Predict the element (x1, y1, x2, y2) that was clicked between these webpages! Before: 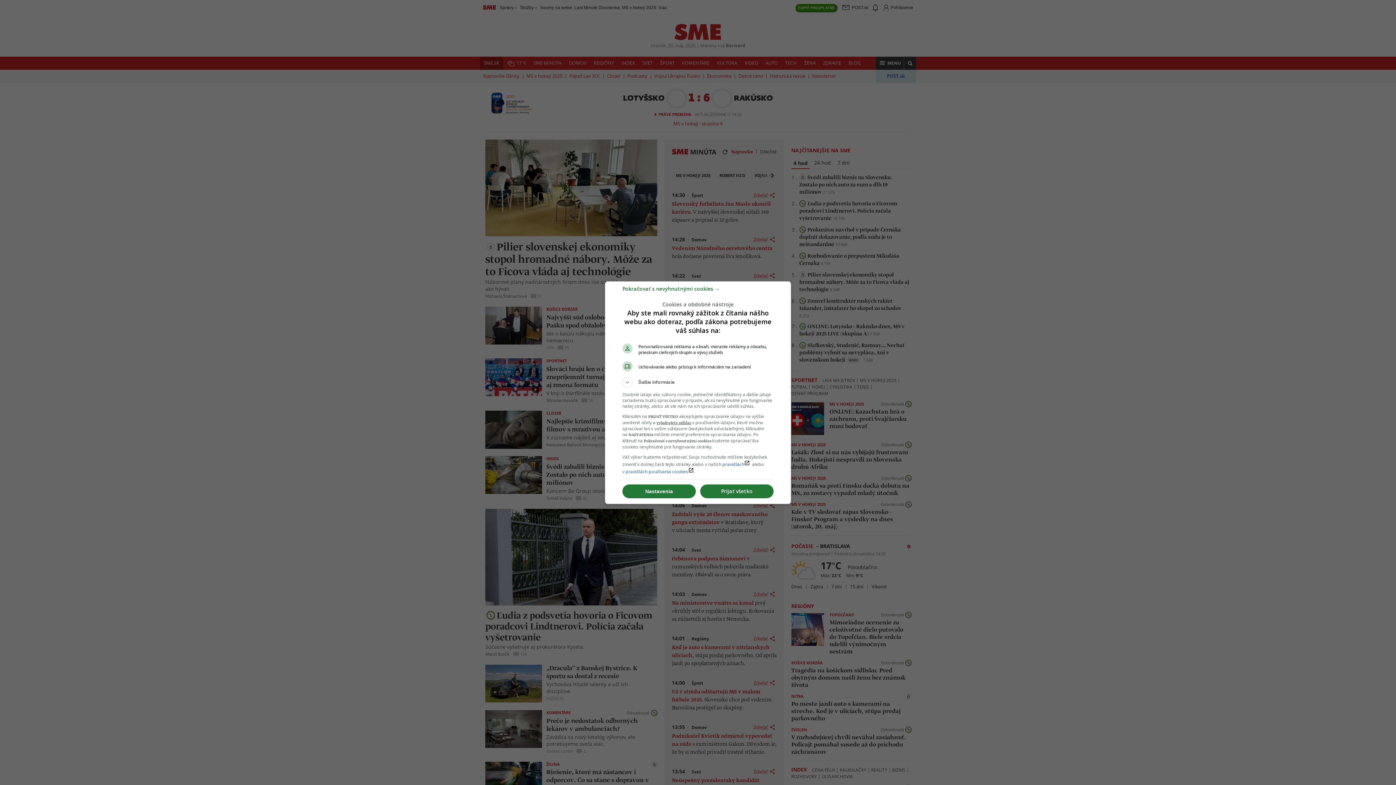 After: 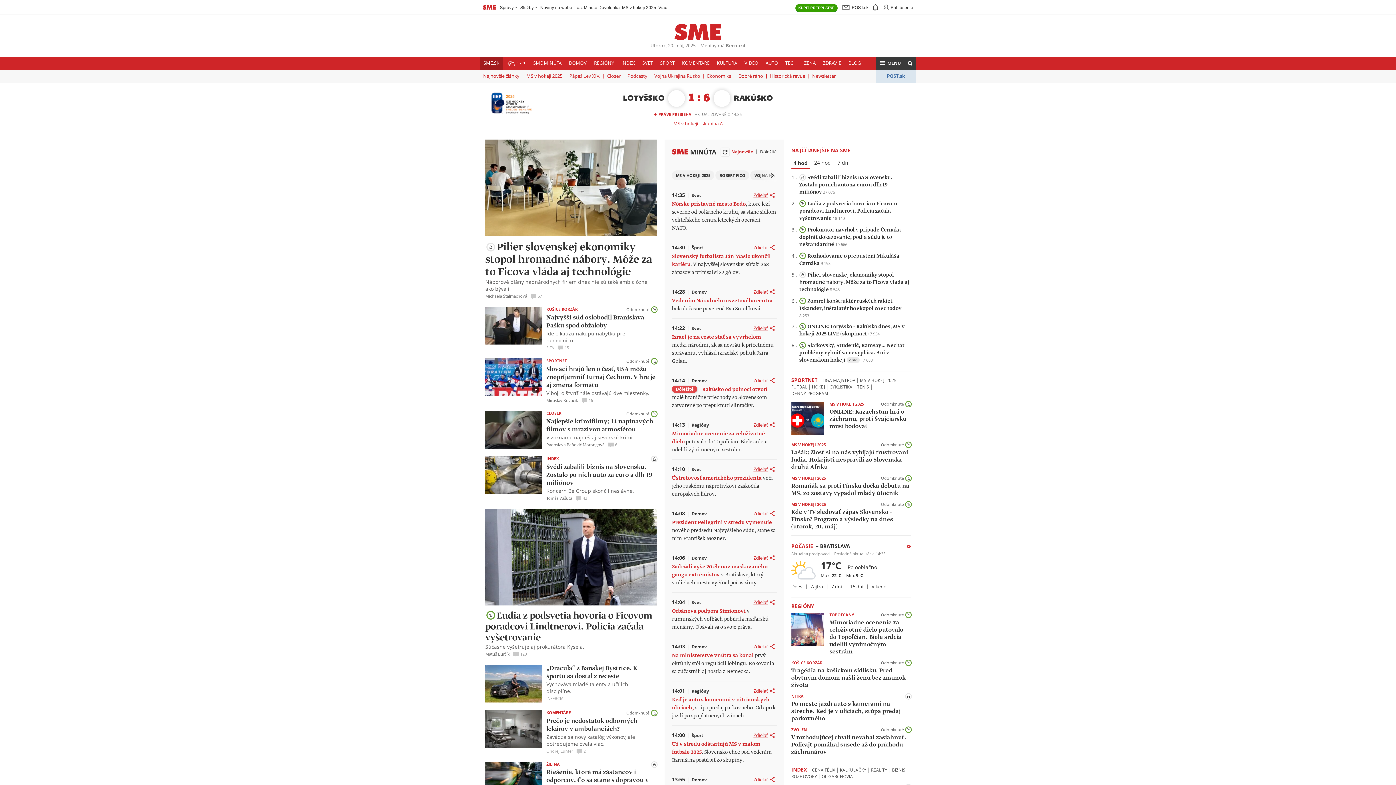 Action: label: Prijať všetko bbox: (700, 484, 773, 498)